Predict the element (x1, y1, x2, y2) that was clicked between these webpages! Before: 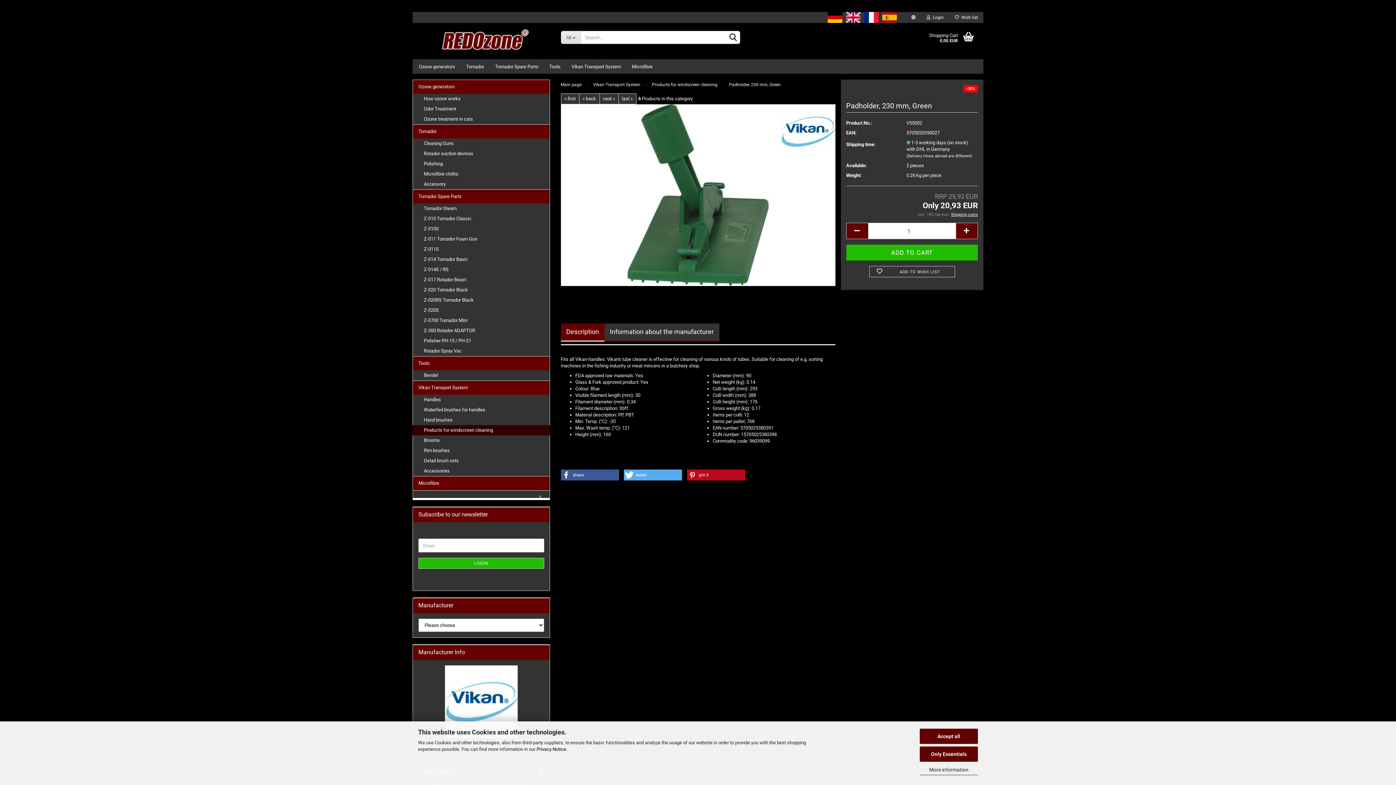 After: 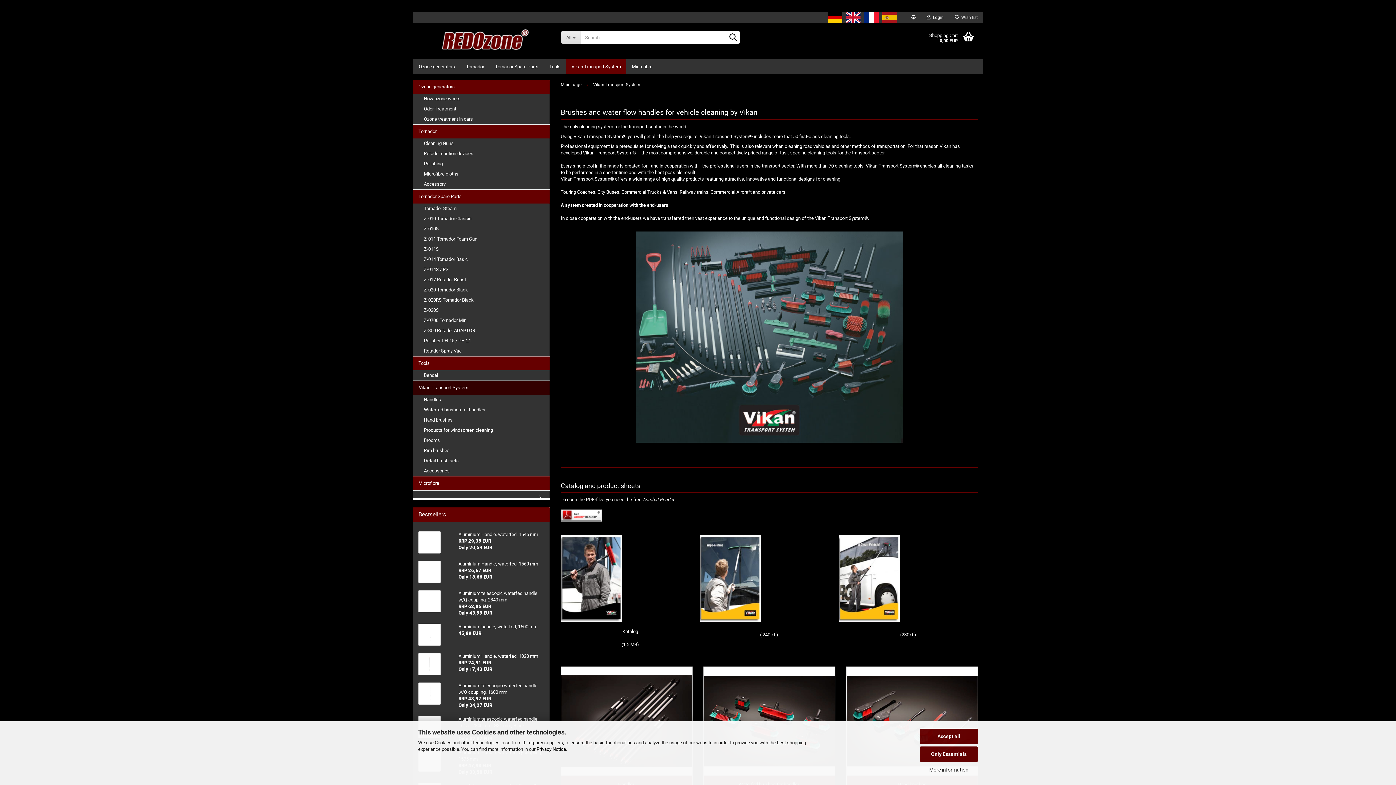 Action: label: Vikan Transport System bbox: (566, 59, 626, 73)